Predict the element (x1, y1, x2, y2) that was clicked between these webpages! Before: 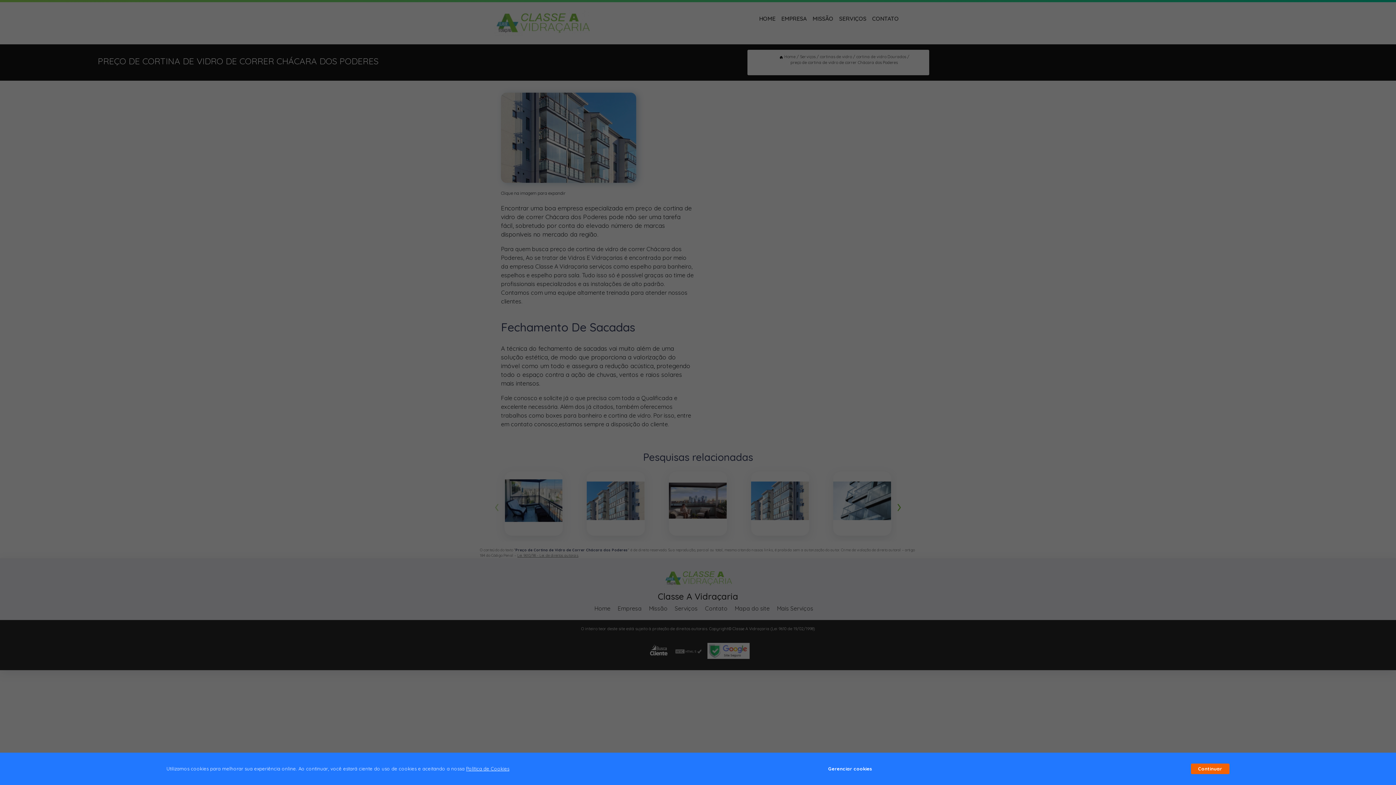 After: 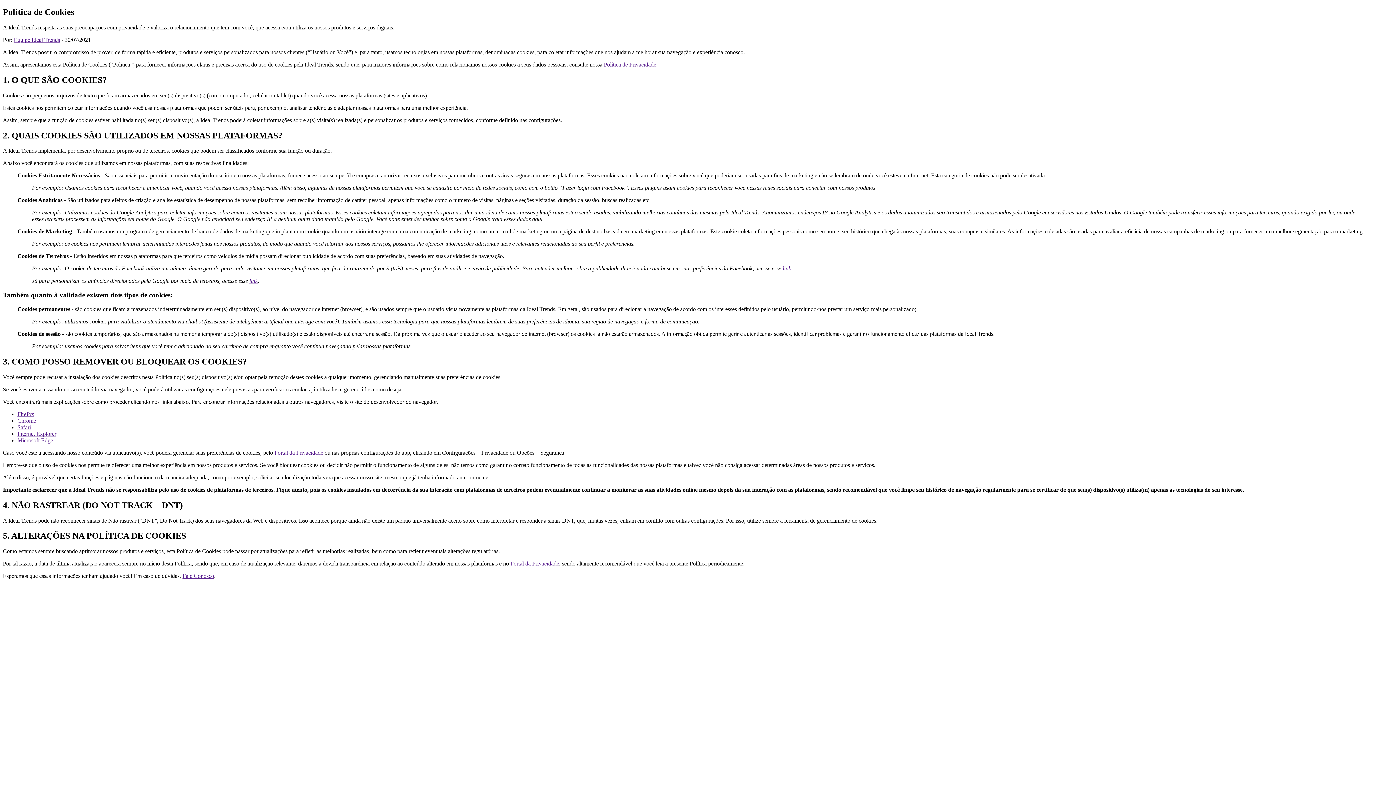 Action: bbox: (466, 766, 509, 772) label: Política de Cookies